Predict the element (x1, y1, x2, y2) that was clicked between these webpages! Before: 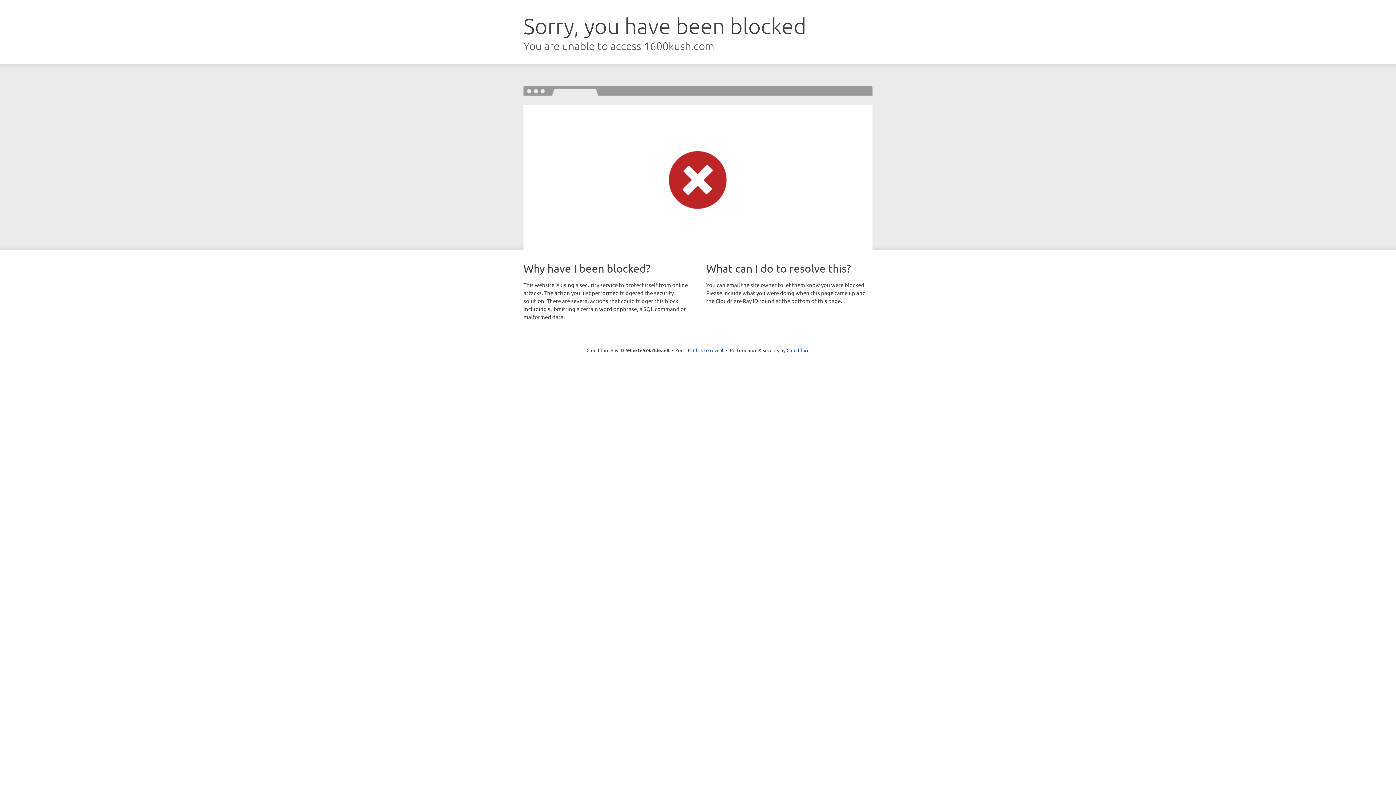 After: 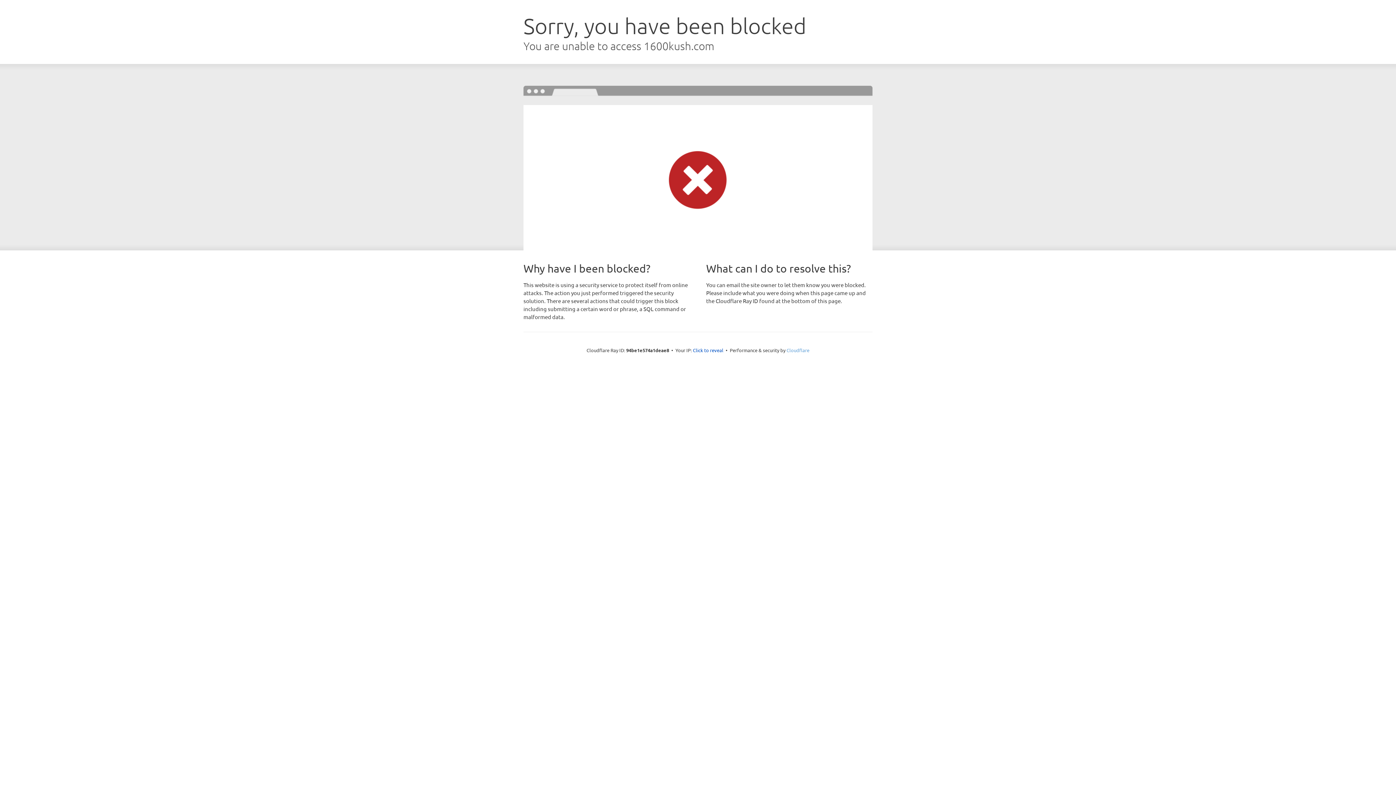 Action: bbox: (786, 347, 809, 353) label: Cloudflare